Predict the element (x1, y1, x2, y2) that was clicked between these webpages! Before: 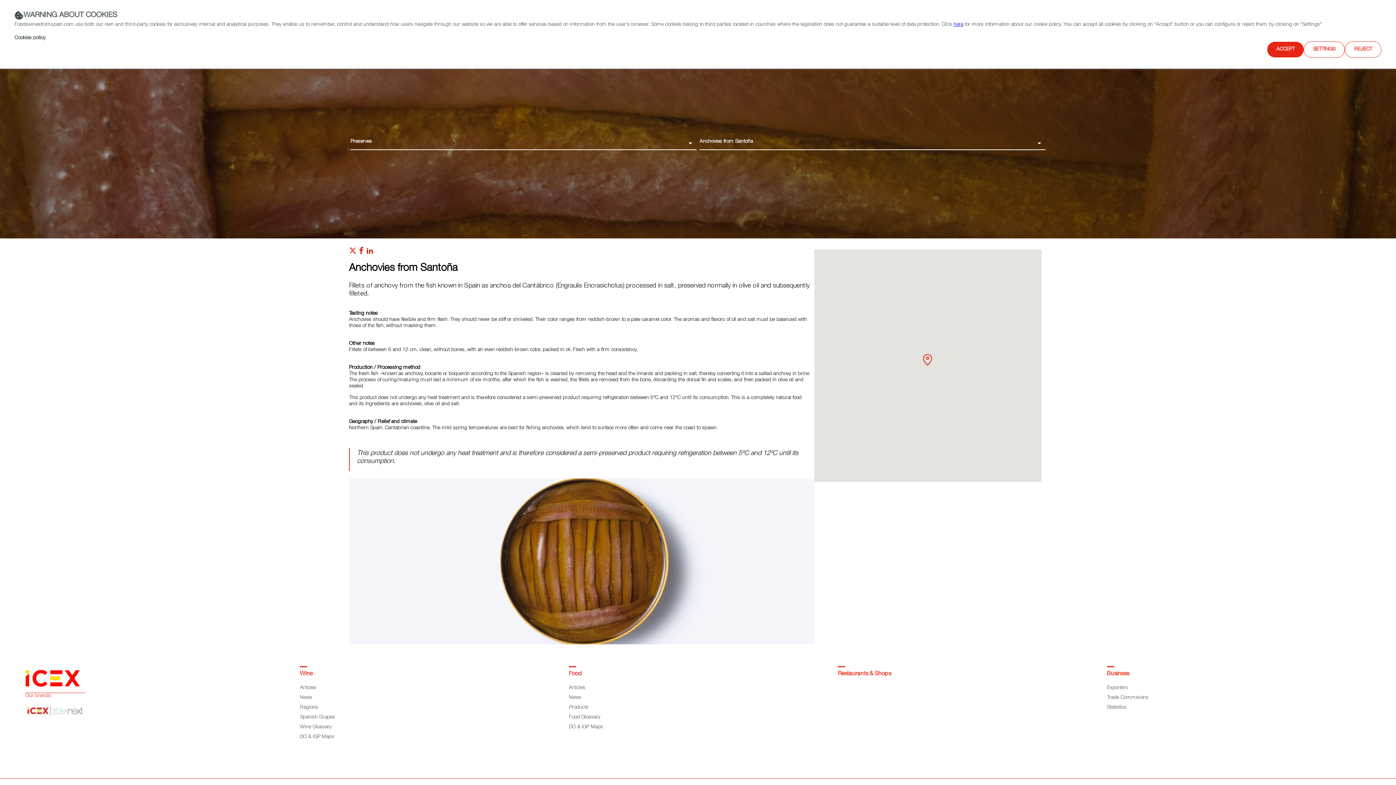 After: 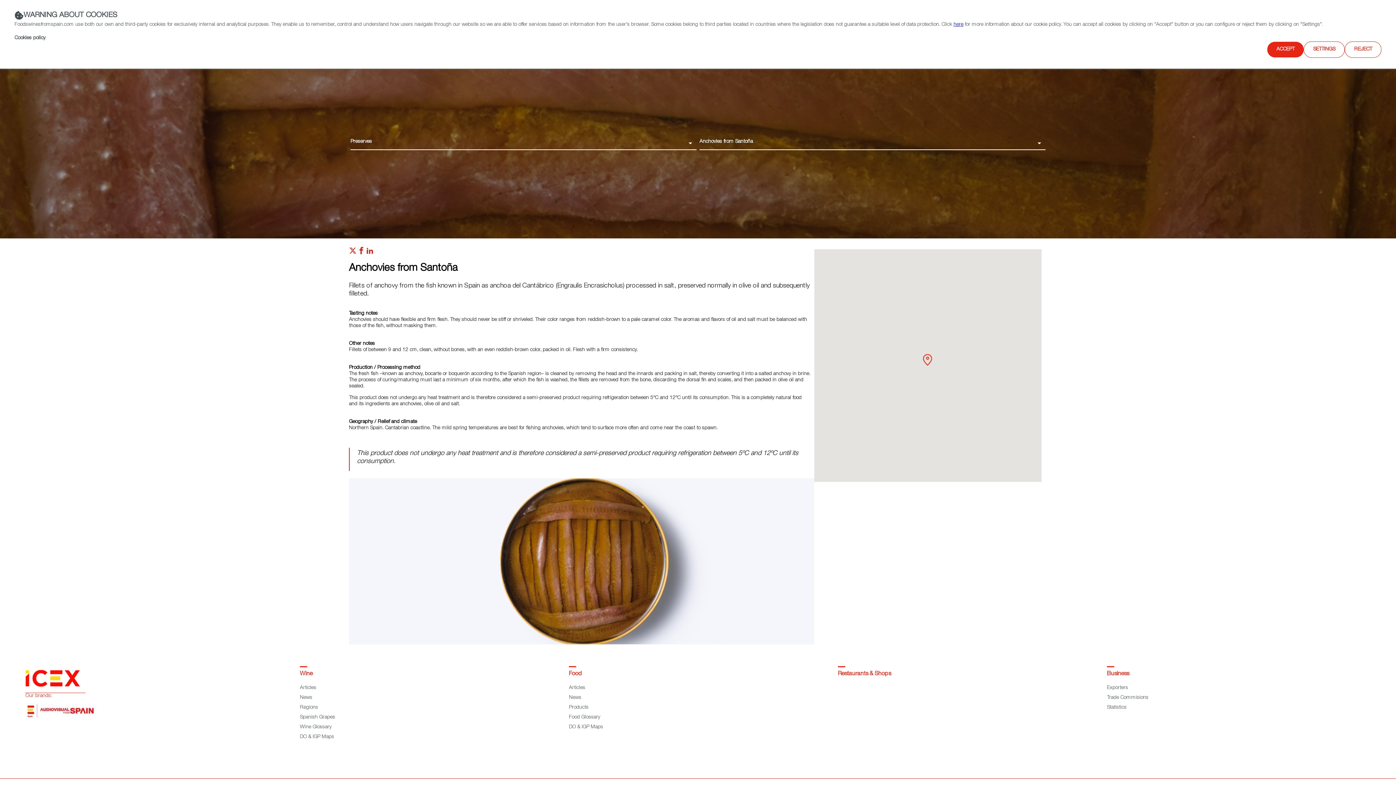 Action: label:   bbox: (25, 683, 80, 688)